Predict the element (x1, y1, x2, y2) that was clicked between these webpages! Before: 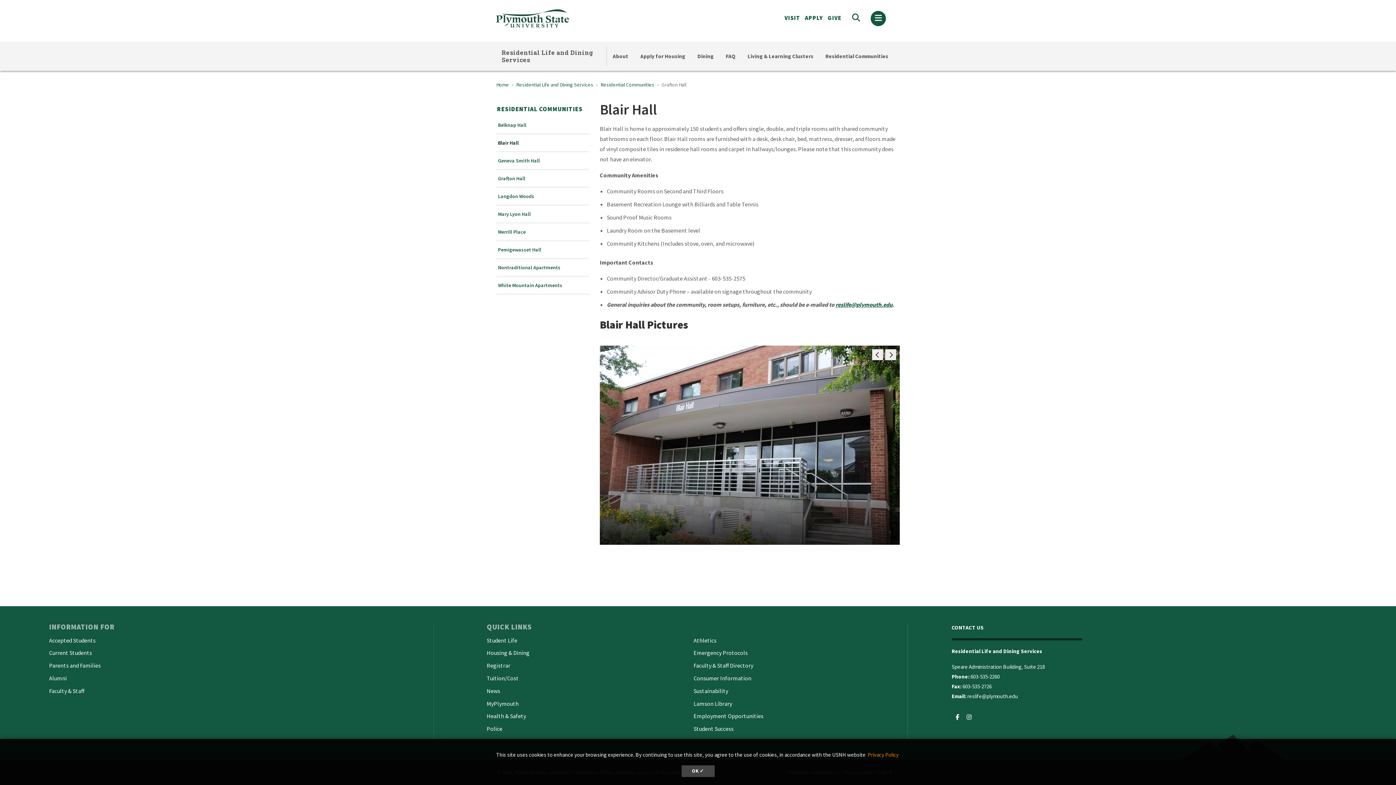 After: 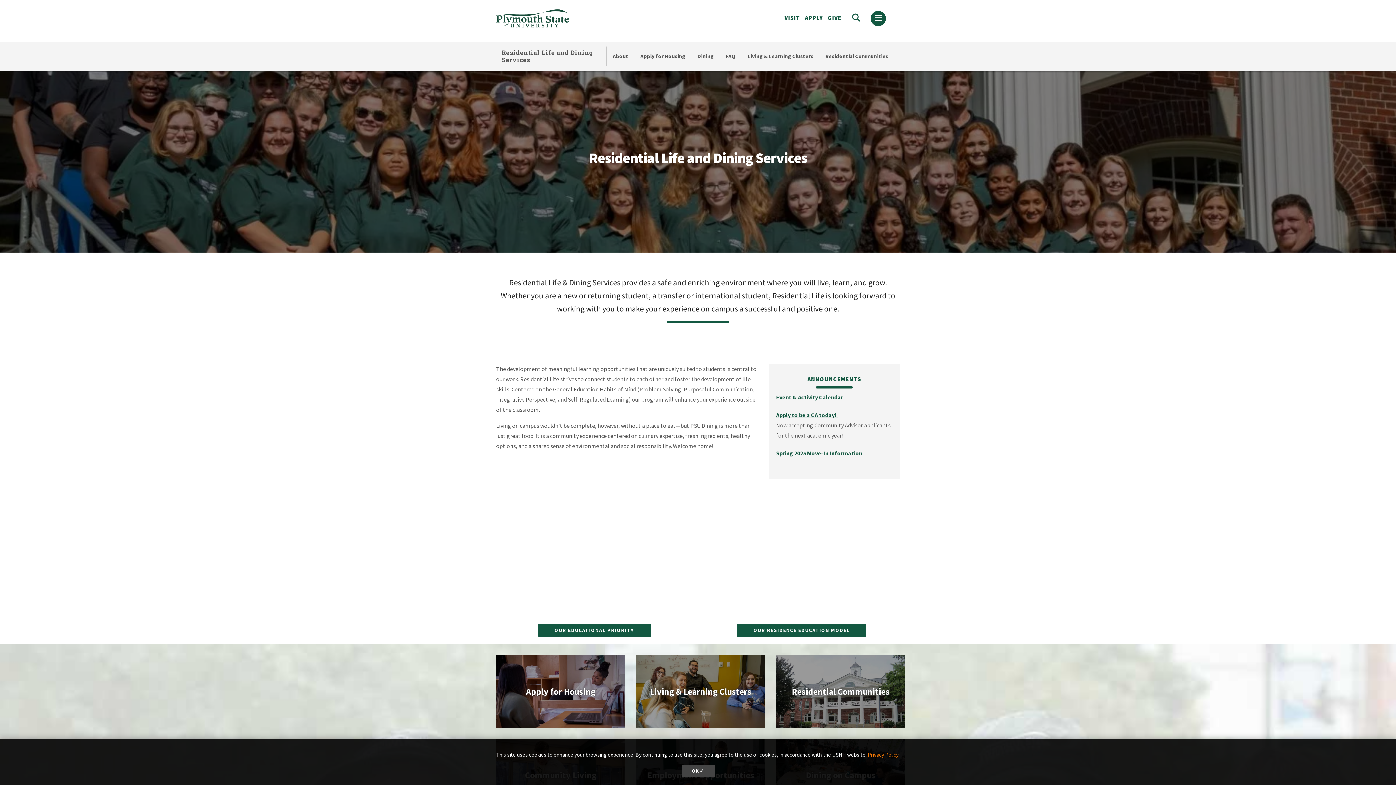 Action: bbox: (516, 81, 593, 88) label: Residential Life and Dining Services